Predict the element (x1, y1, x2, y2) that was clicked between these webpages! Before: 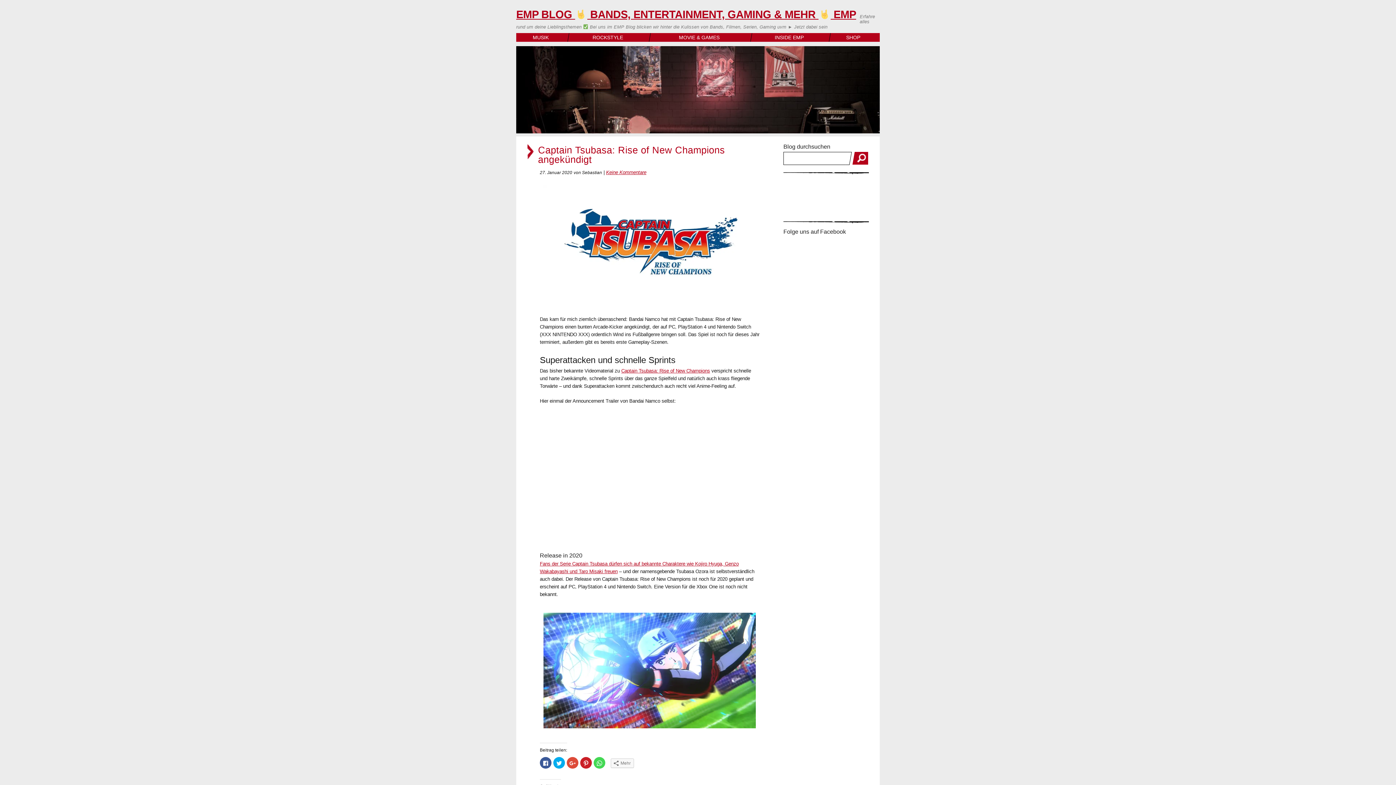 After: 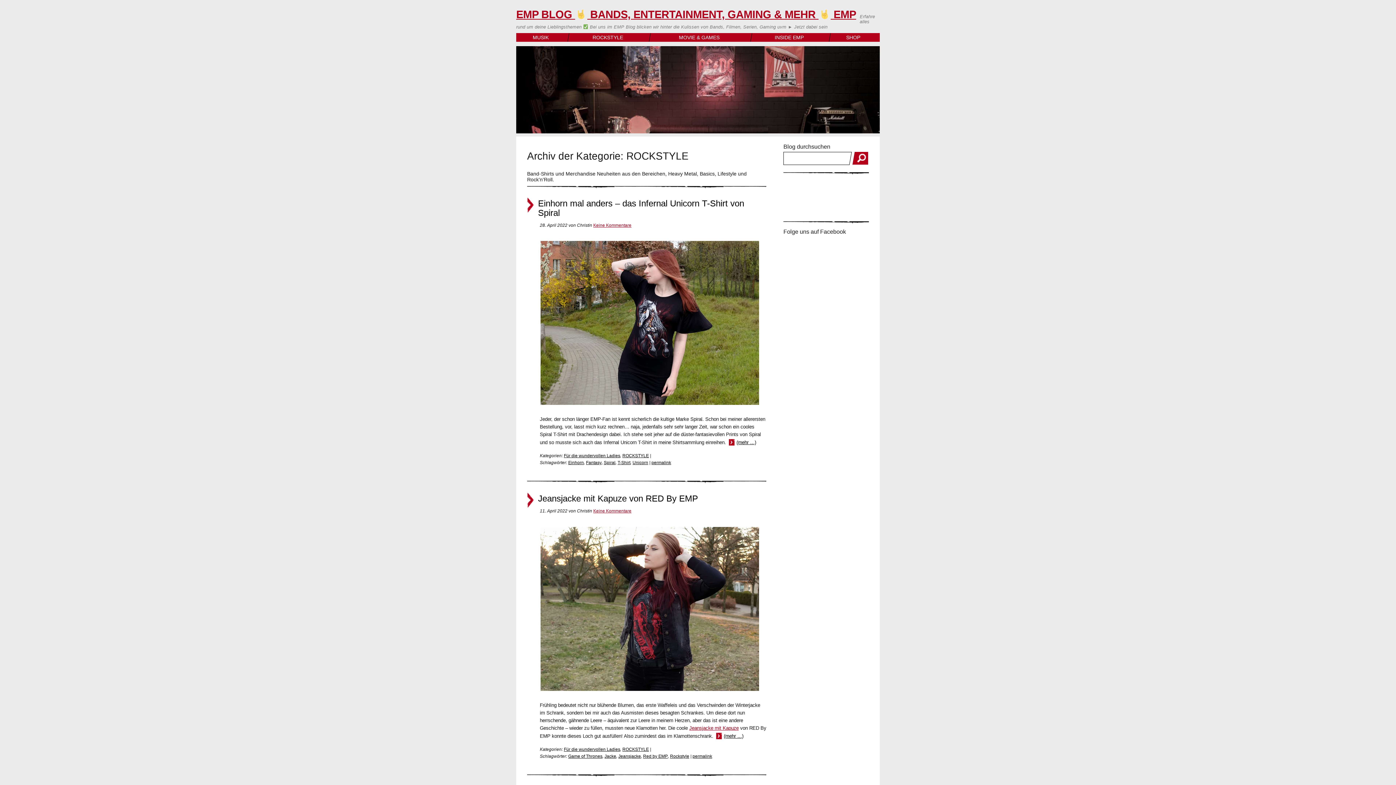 Action: label: ROCKSTYLE bbox: (569, 33, 646, 41)